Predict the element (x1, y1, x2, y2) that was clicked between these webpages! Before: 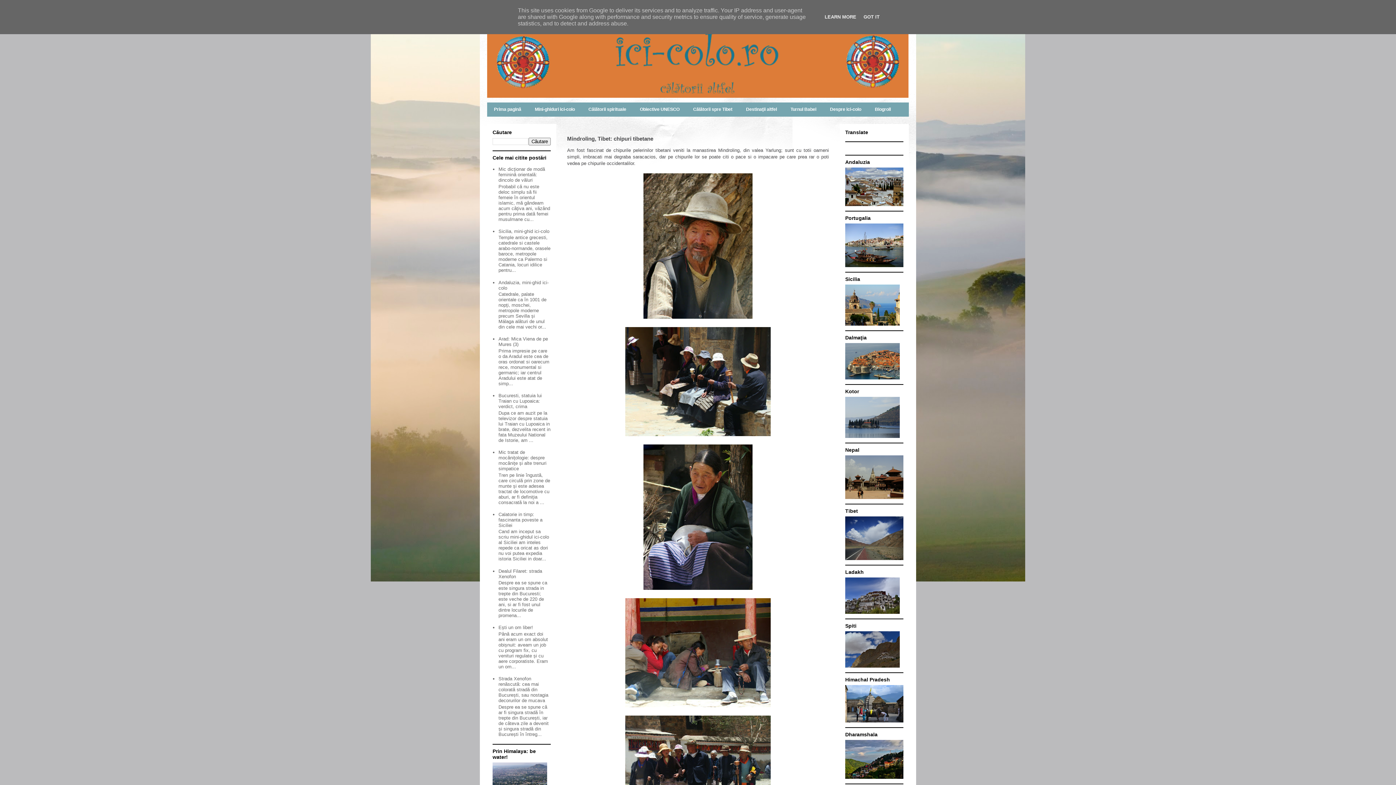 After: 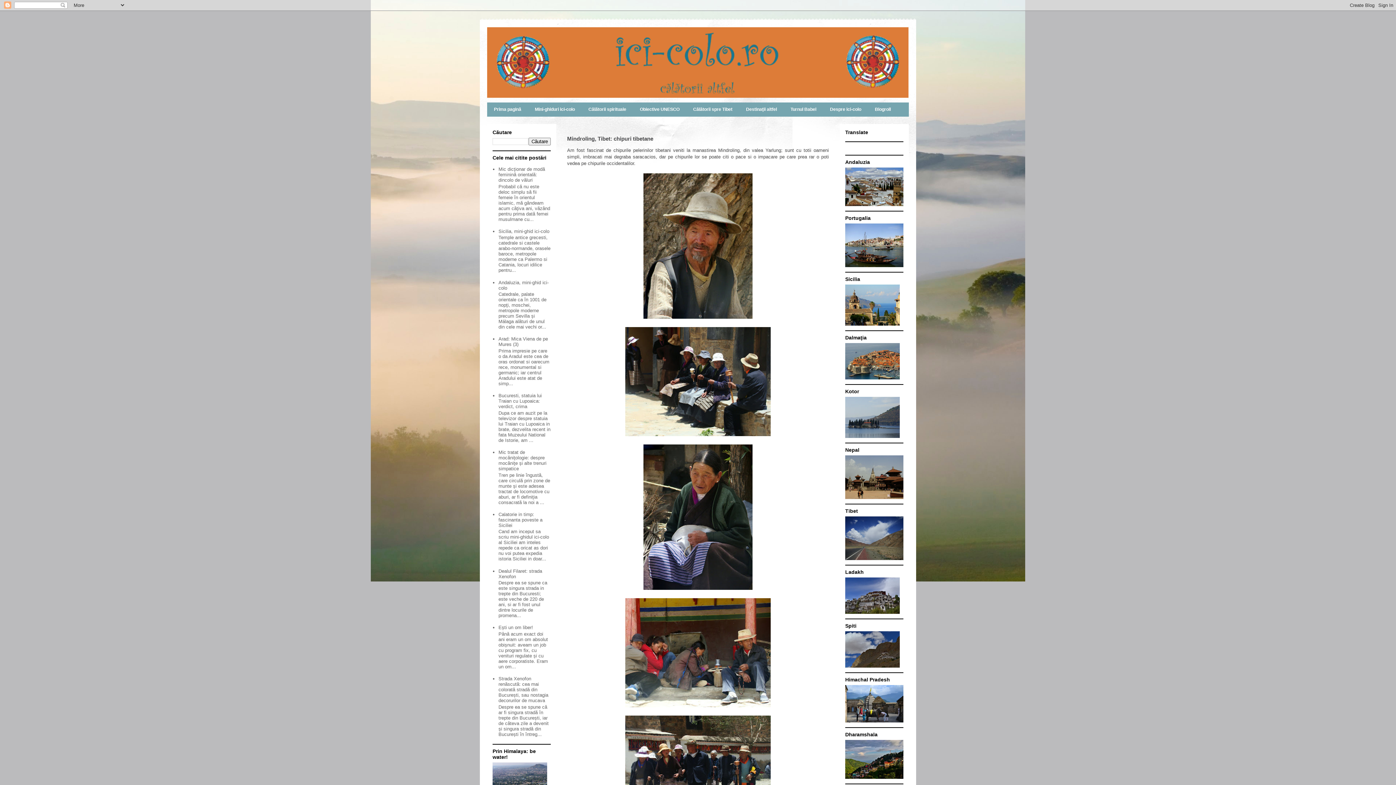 Action: label: GOT IT bbox: (861, 14, 882, 19)